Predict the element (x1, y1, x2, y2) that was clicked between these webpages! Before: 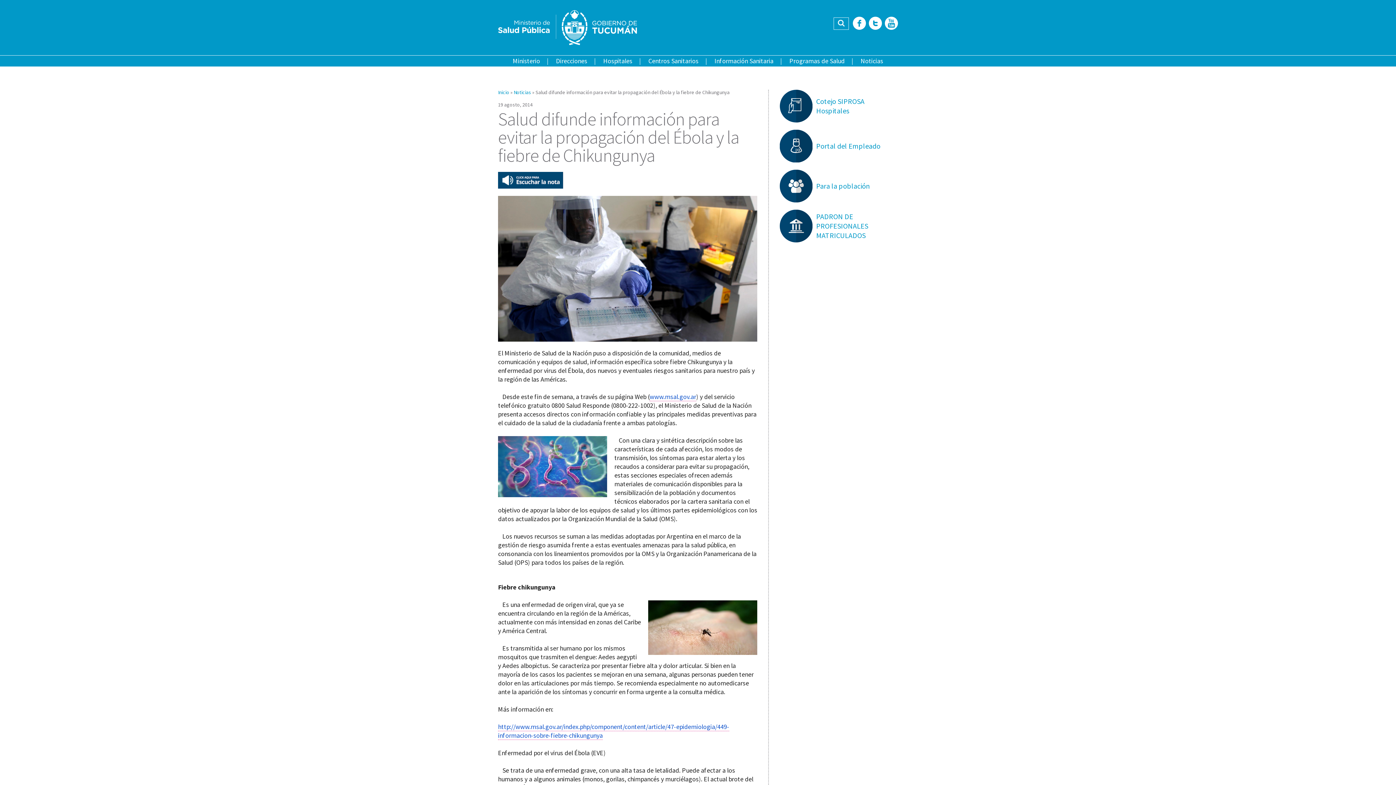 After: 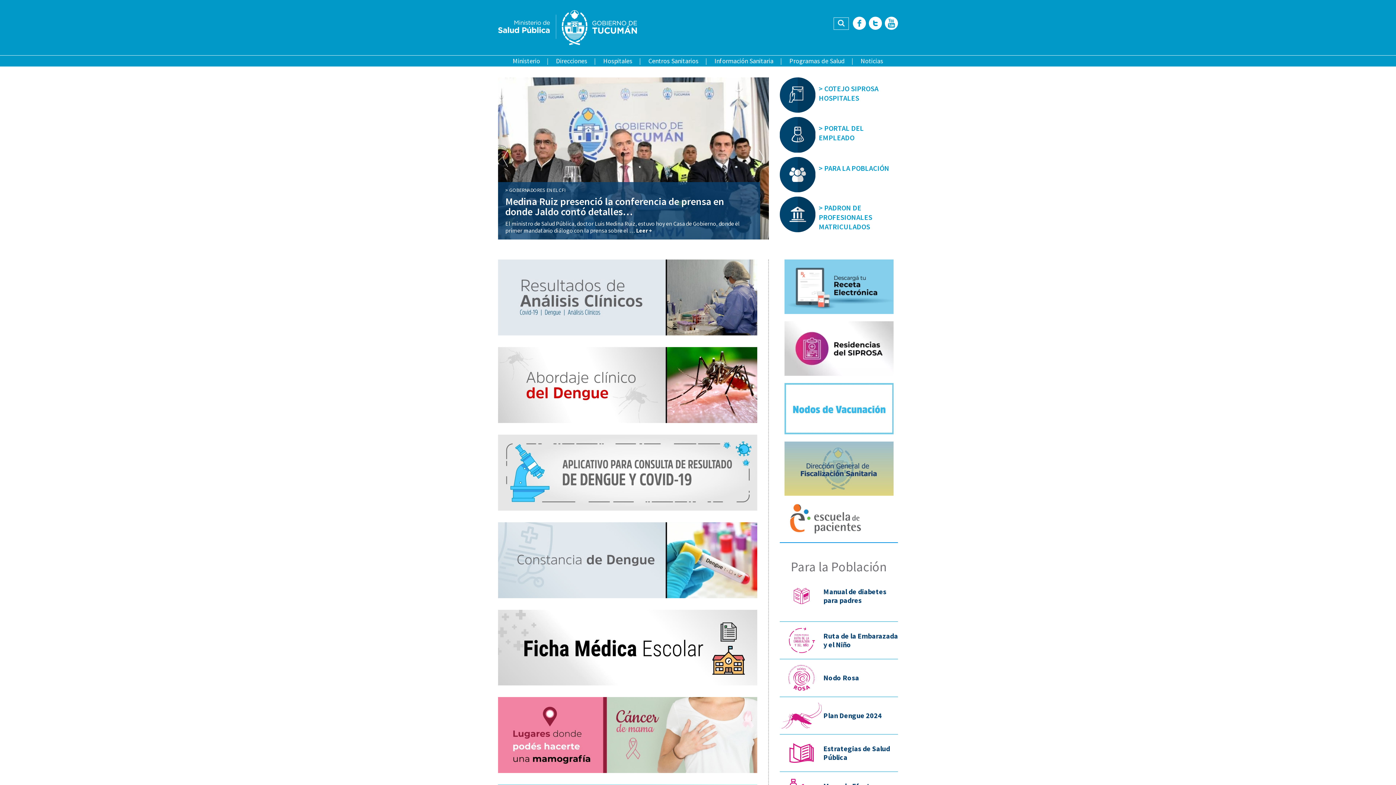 Action: bbox: (498, 10, 637, 44)